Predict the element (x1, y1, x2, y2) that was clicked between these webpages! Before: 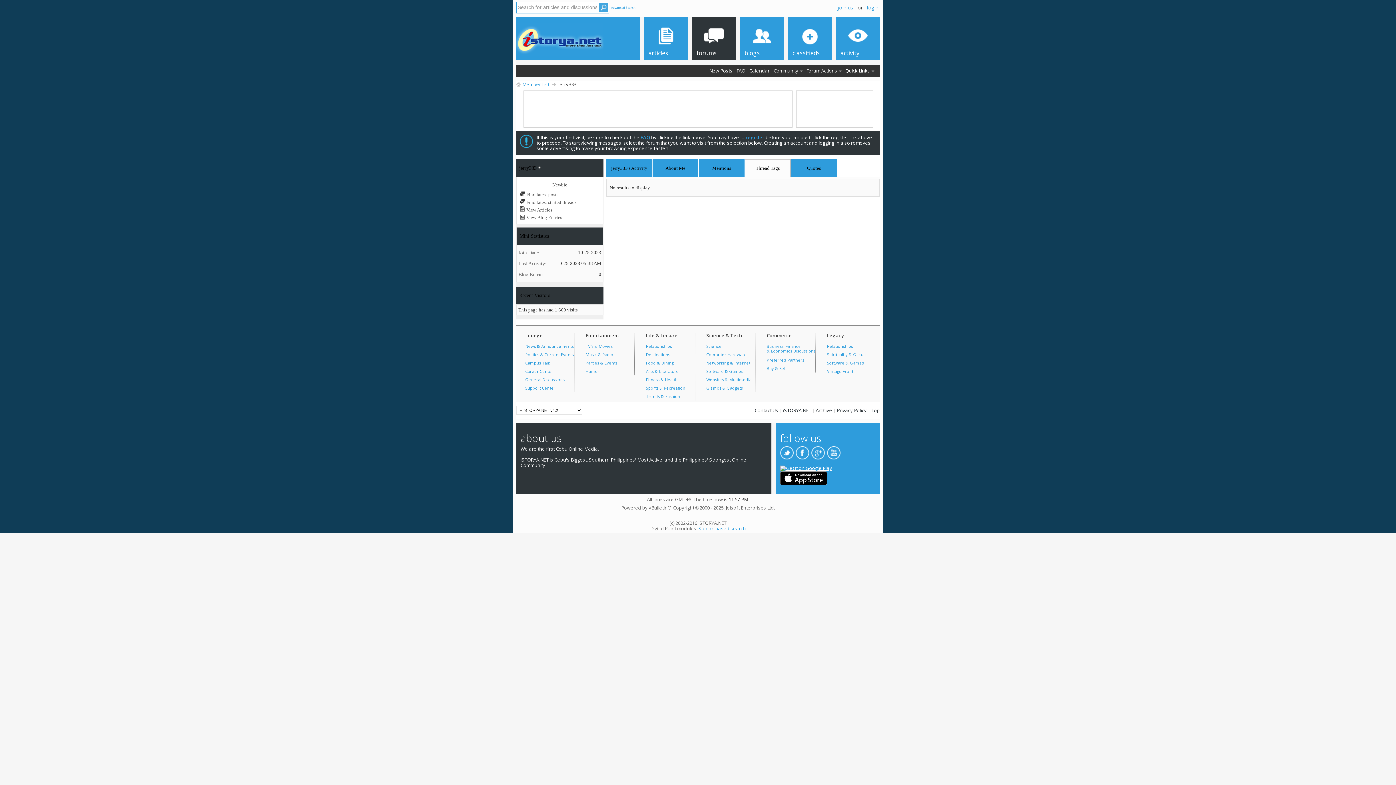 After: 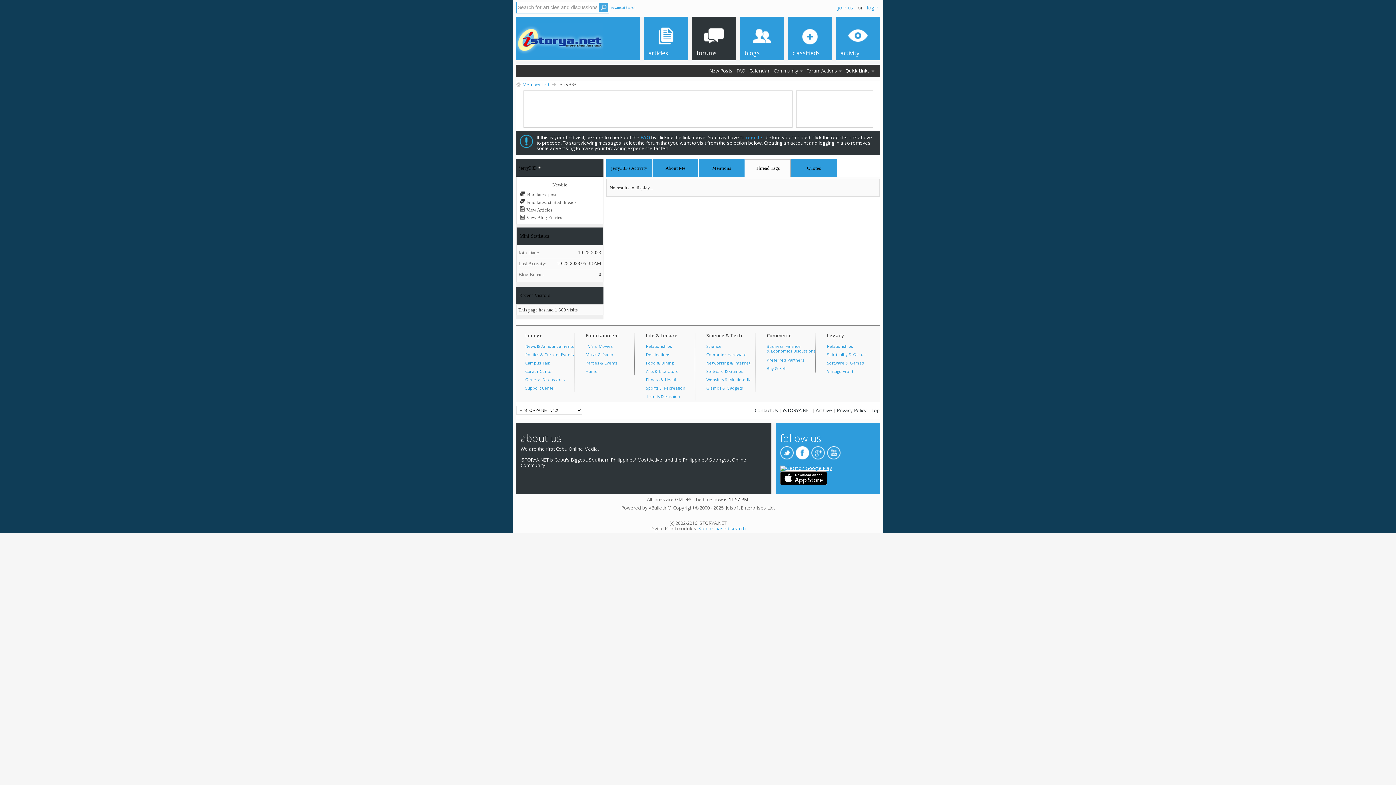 Action: bbox: (796, 446, 809, 460)